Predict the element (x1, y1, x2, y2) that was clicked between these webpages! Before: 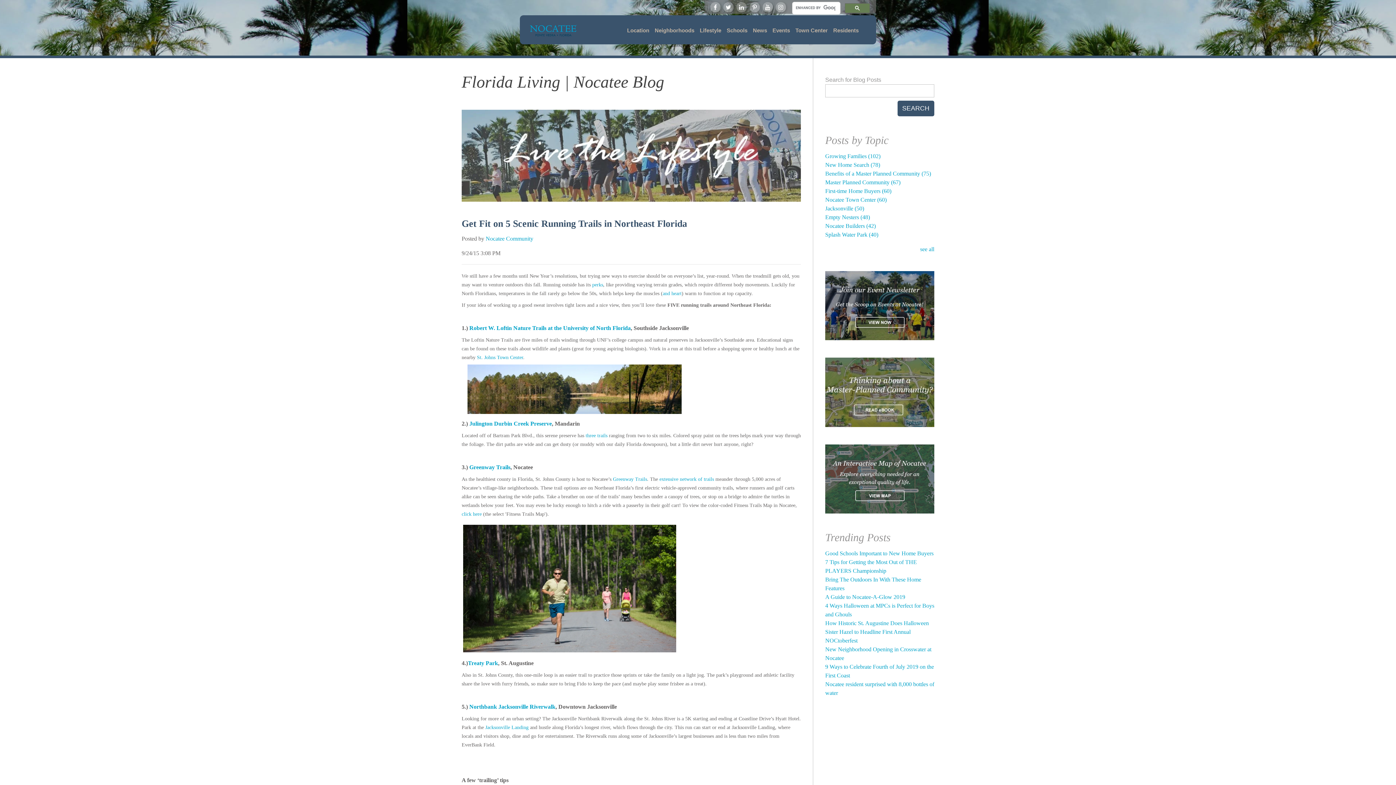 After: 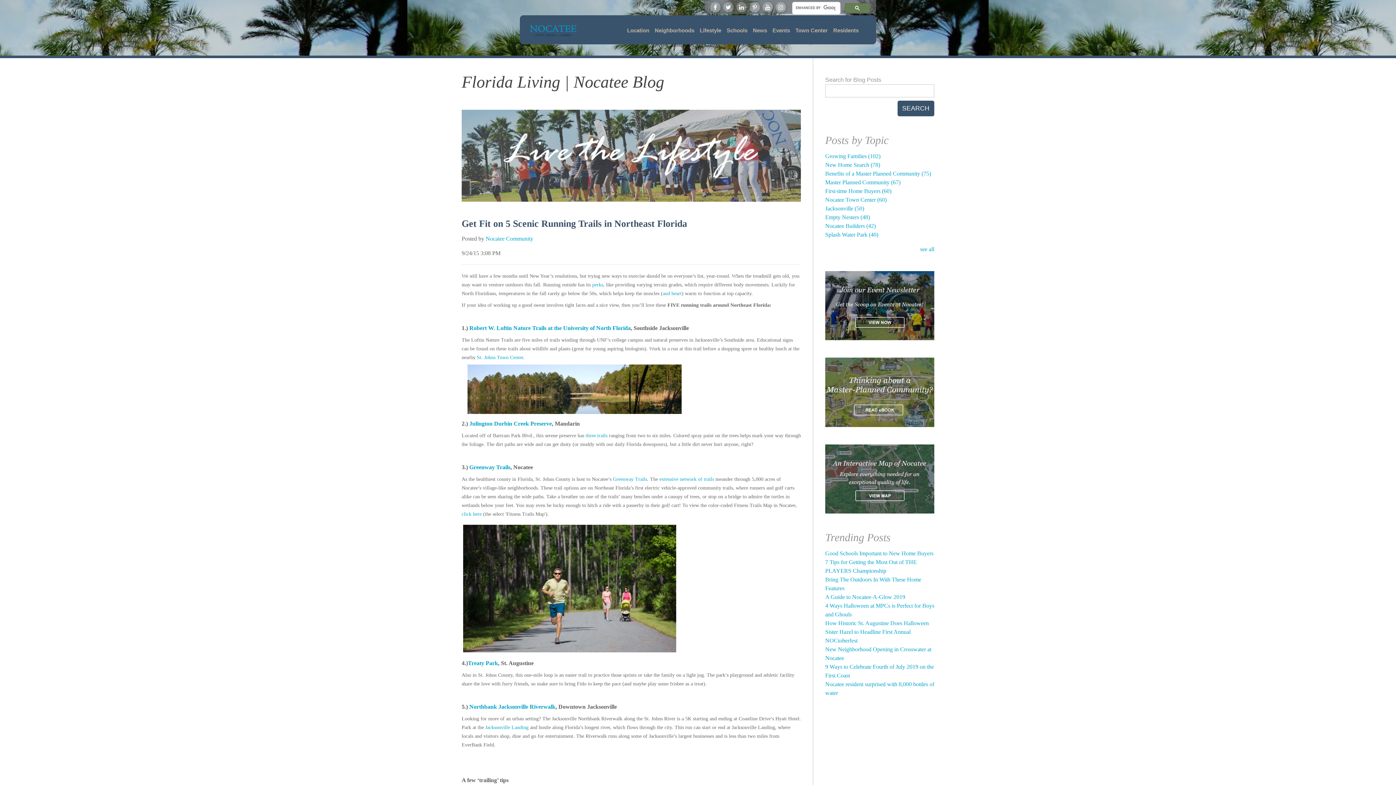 Action: bbox: (461, 219, 801, 228) label: Get Fit on 5 Scenic Running Trails in Northeast Florida